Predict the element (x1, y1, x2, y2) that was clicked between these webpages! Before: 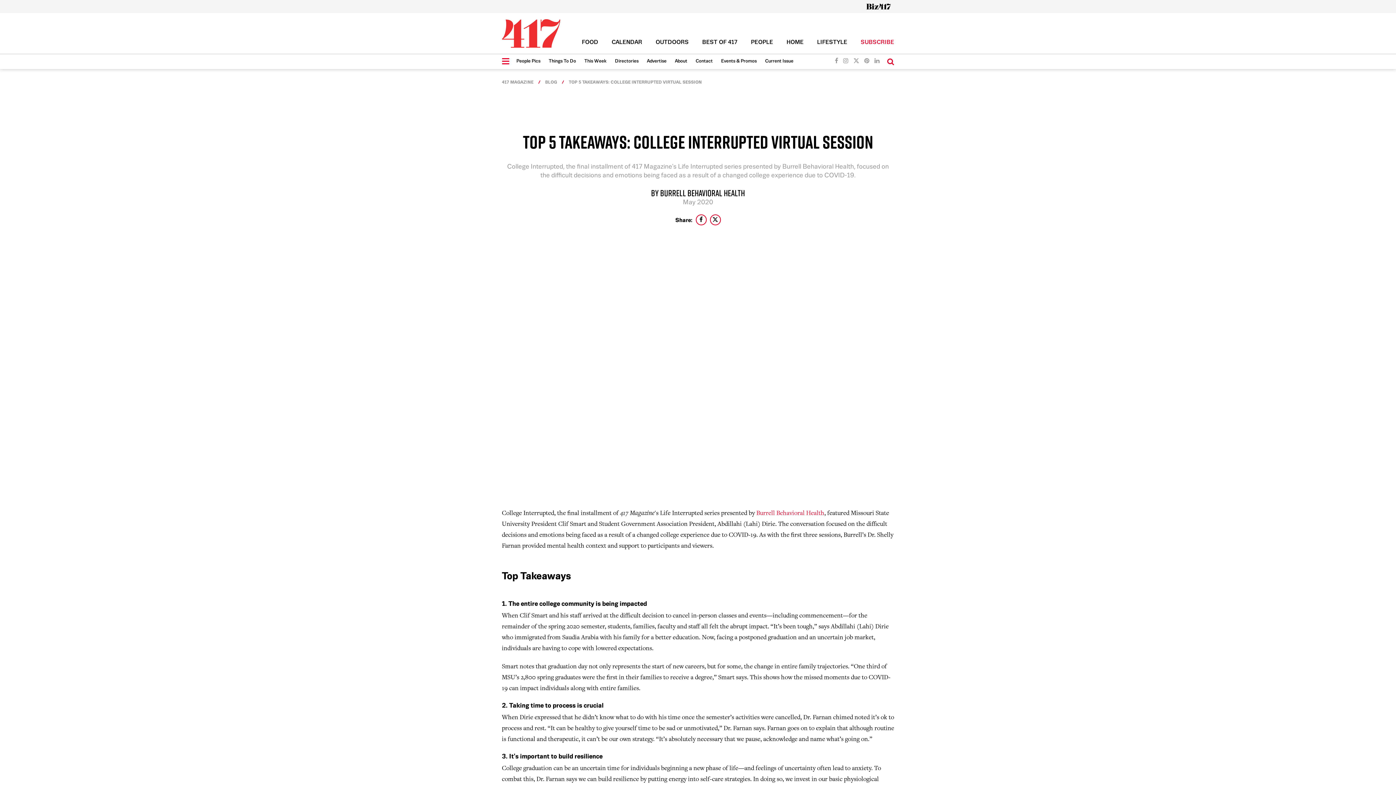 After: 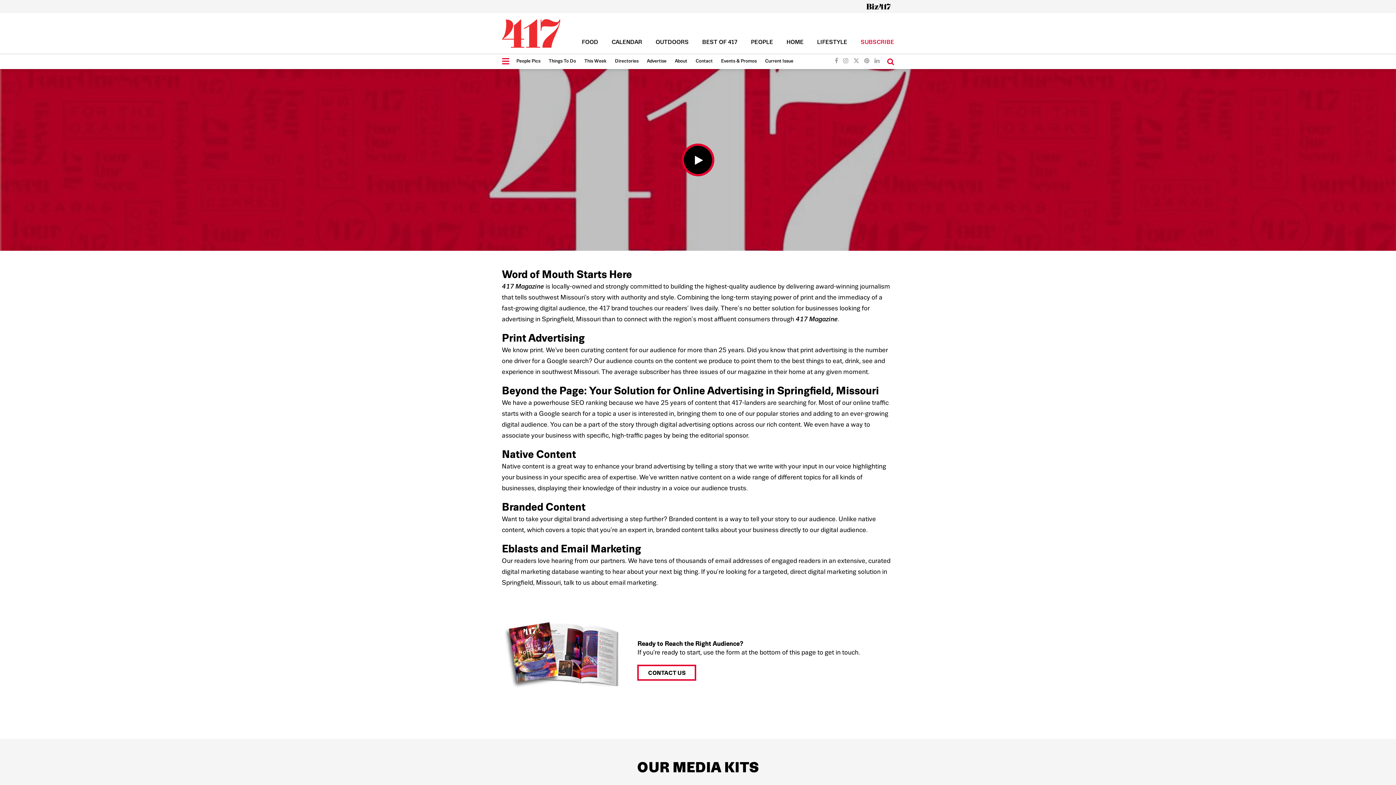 Action: label: Advertise bbox: (647, 54, 666, 68)